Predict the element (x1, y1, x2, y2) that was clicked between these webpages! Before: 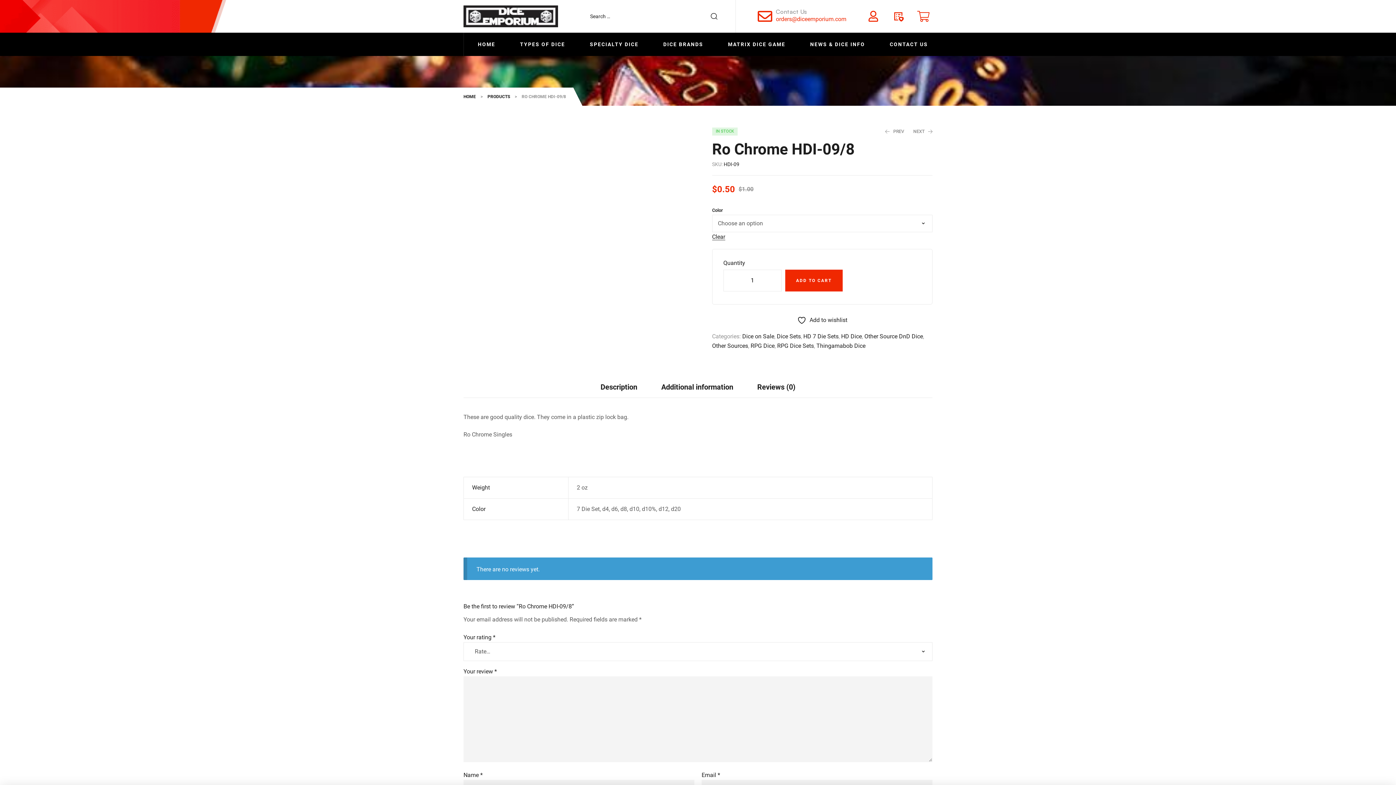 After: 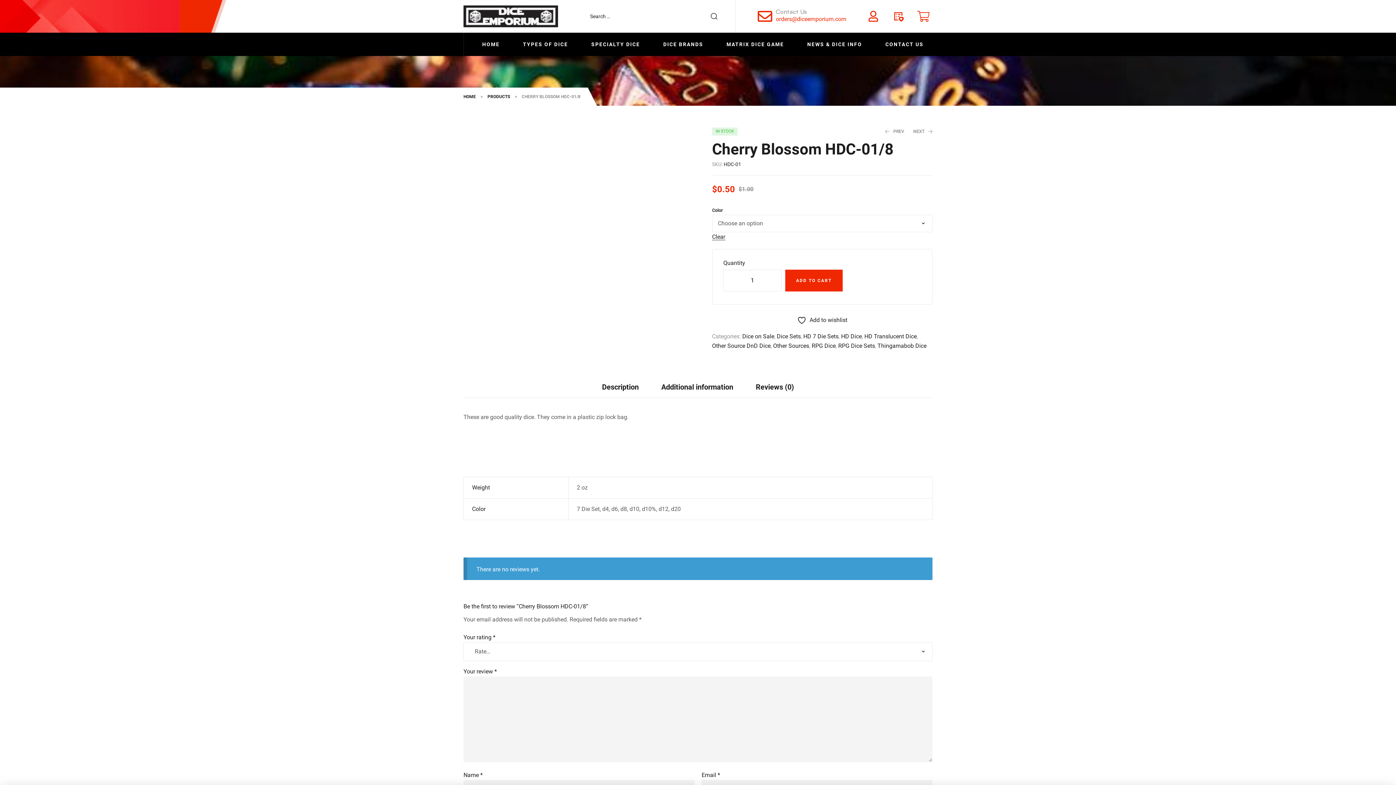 Action: label: NEXT
Cherry Blossom HDC-01/8
$1.00
Original price was: $1.00.
$0.50
Current price is: $0.50. bbox: (913, 128, 932, 134)